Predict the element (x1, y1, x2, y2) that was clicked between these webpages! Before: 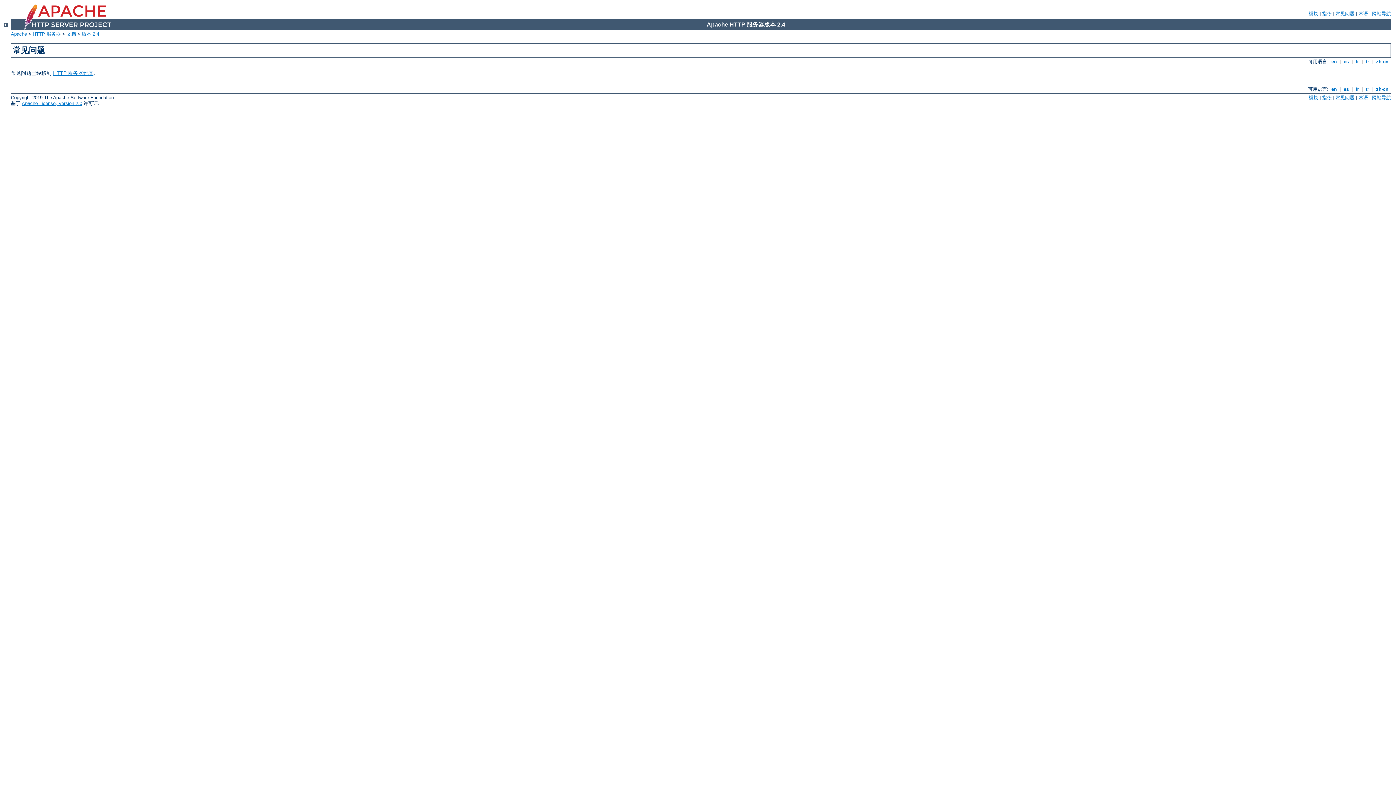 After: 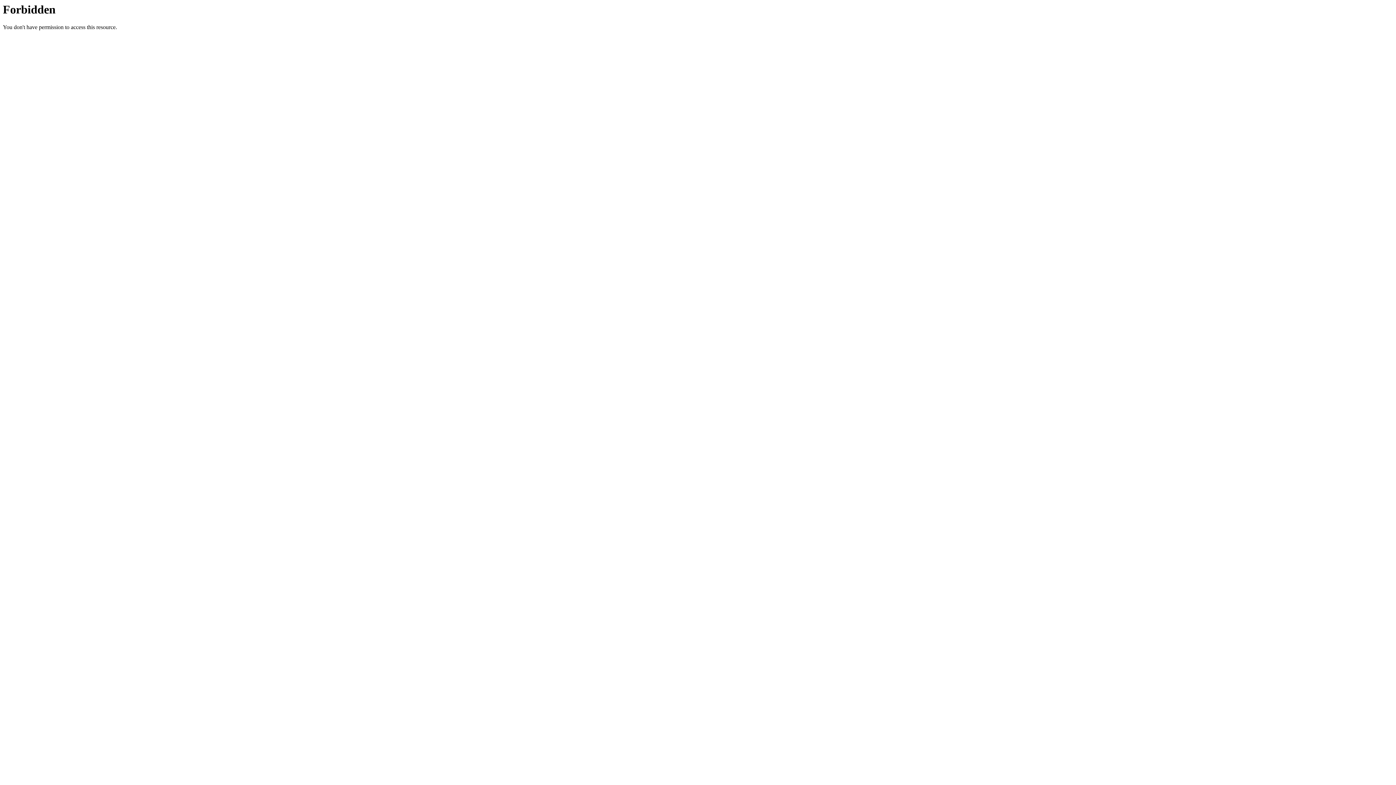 Action: bbox: (1336, 94, 1354, 100) label: 常见问题